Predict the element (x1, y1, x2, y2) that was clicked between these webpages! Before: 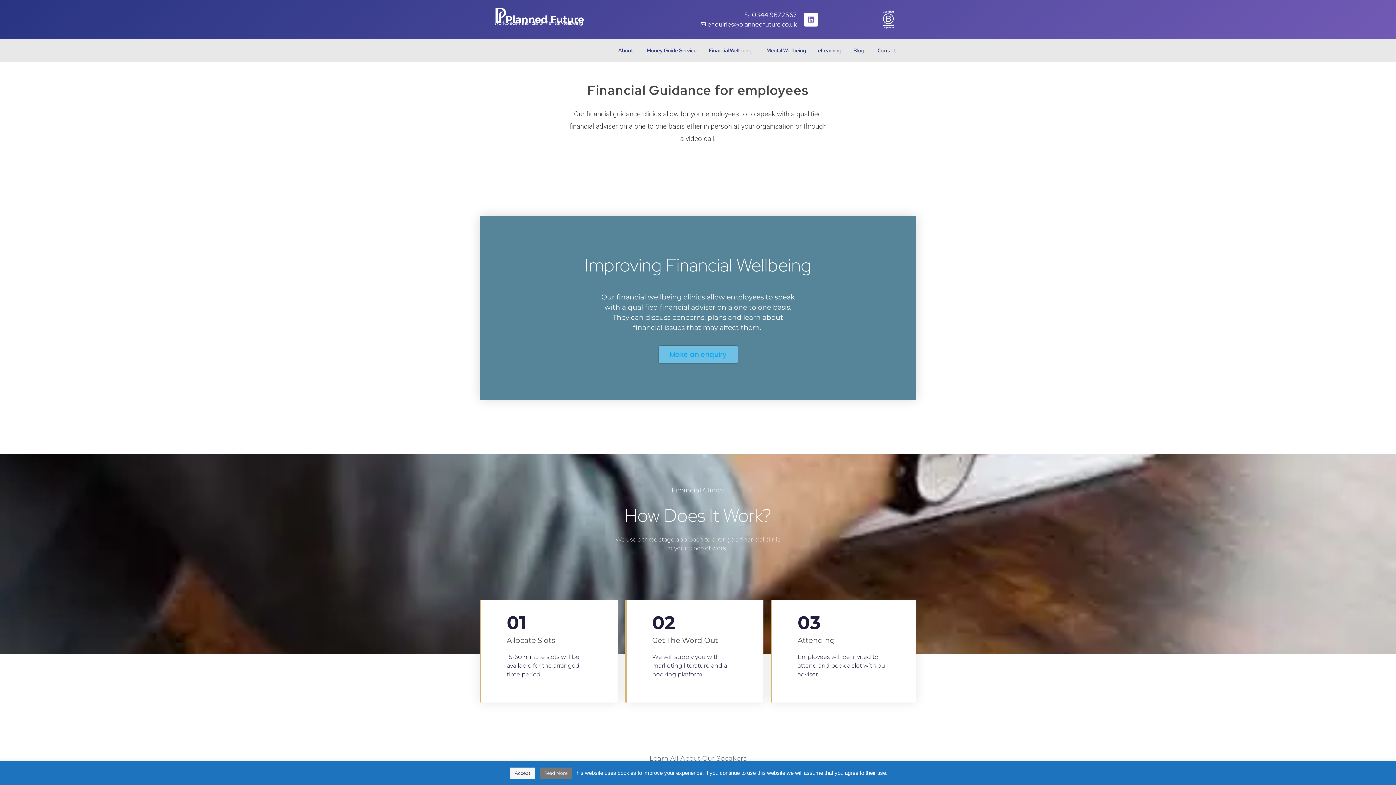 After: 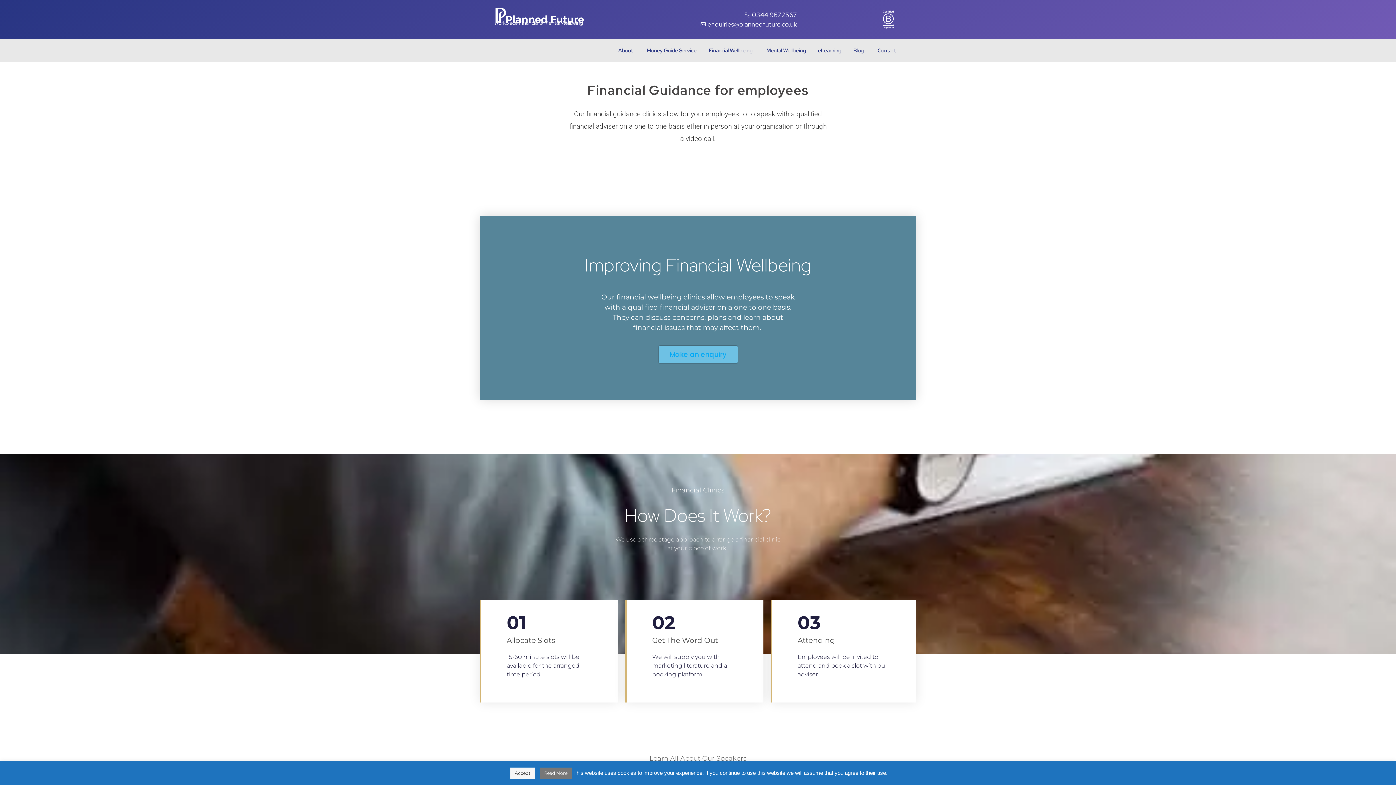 Action: bbox: (804, 12, 818, 26) label: Linkedin